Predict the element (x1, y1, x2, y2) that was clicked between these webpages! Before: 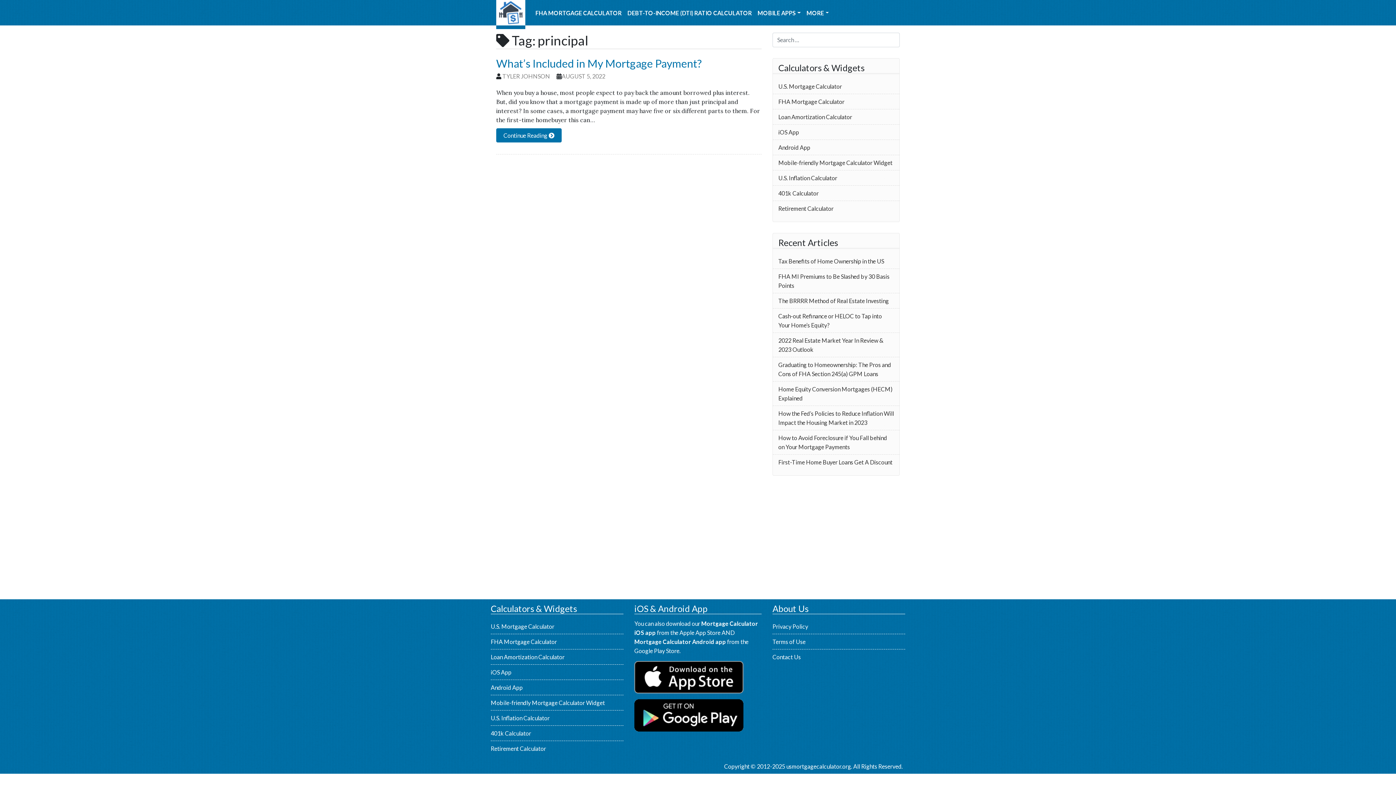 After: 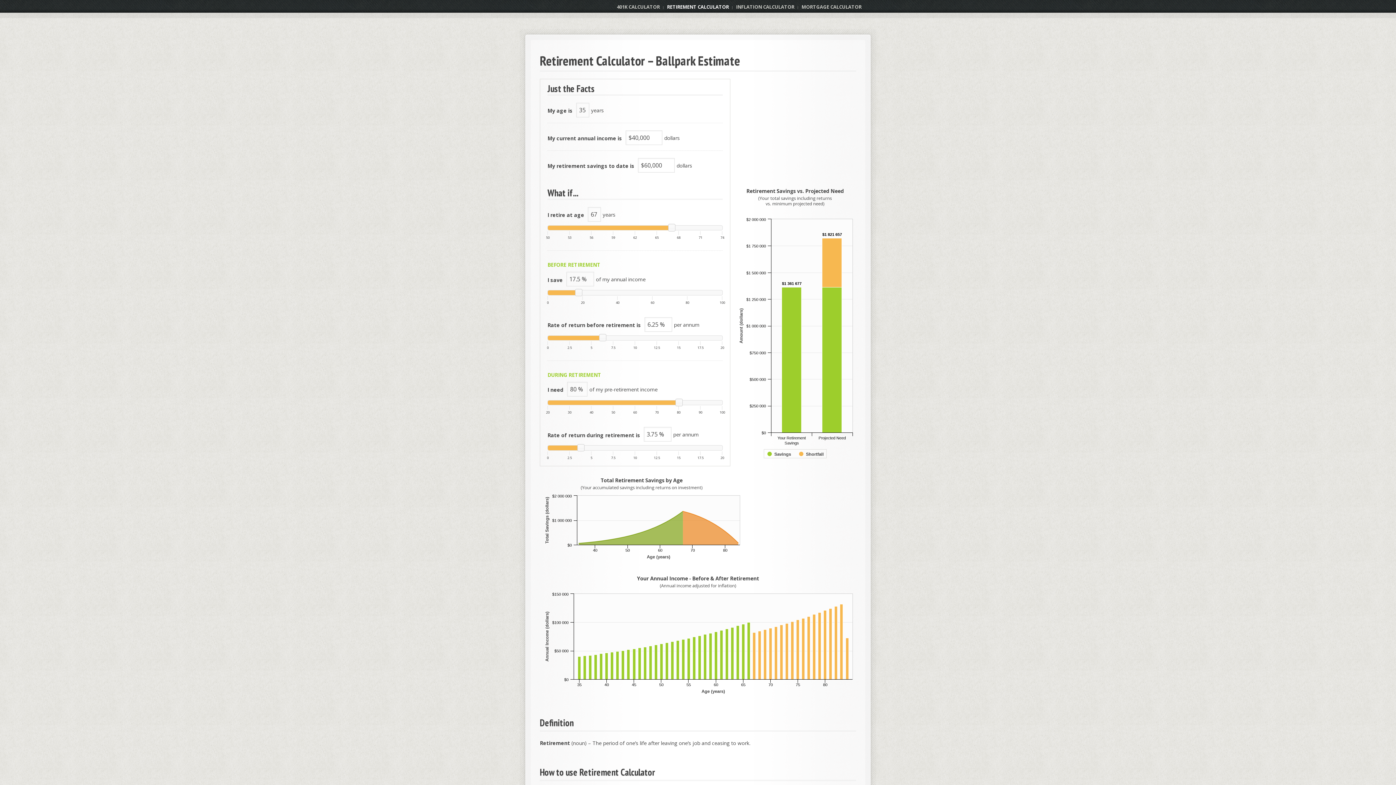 Action: bbox: (490, 745, 546, 752) label: Retirement Calculator